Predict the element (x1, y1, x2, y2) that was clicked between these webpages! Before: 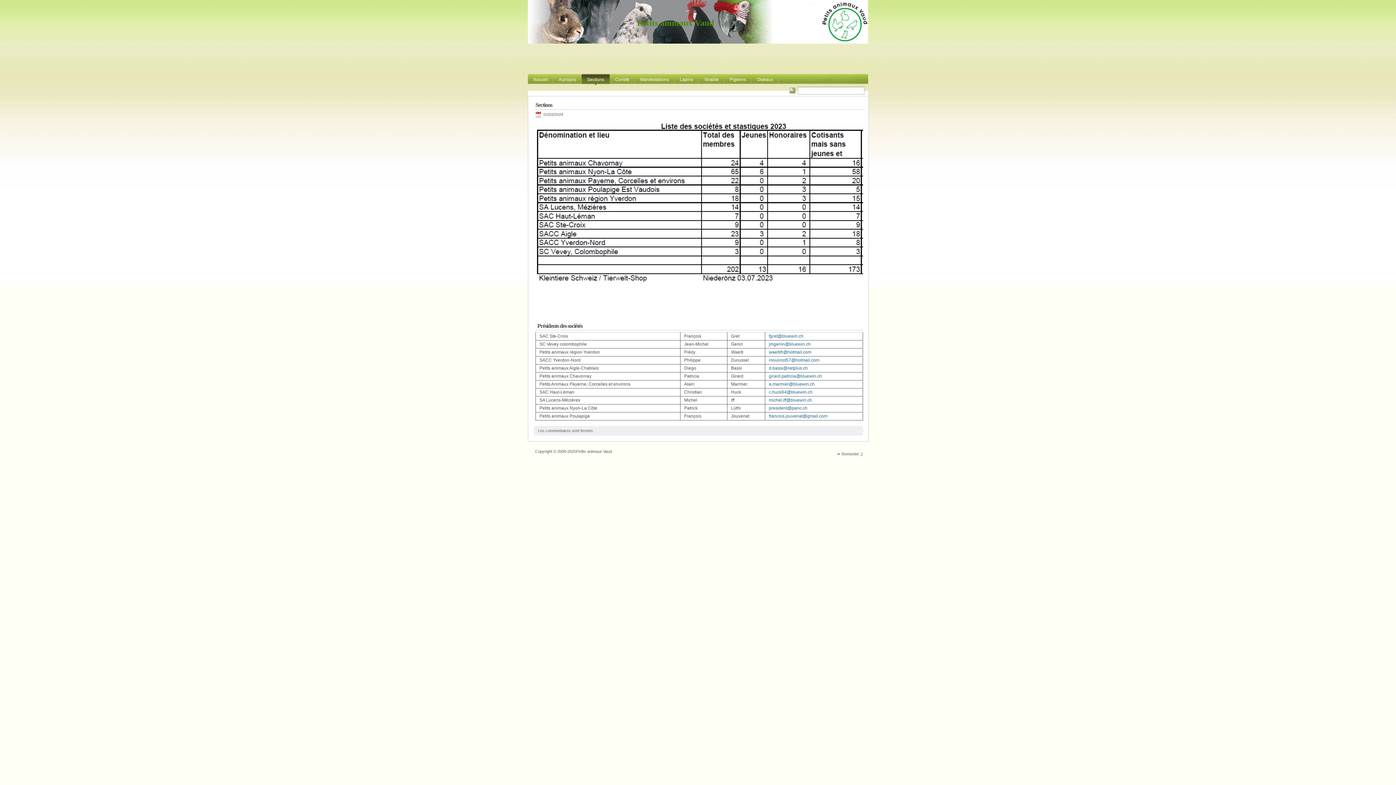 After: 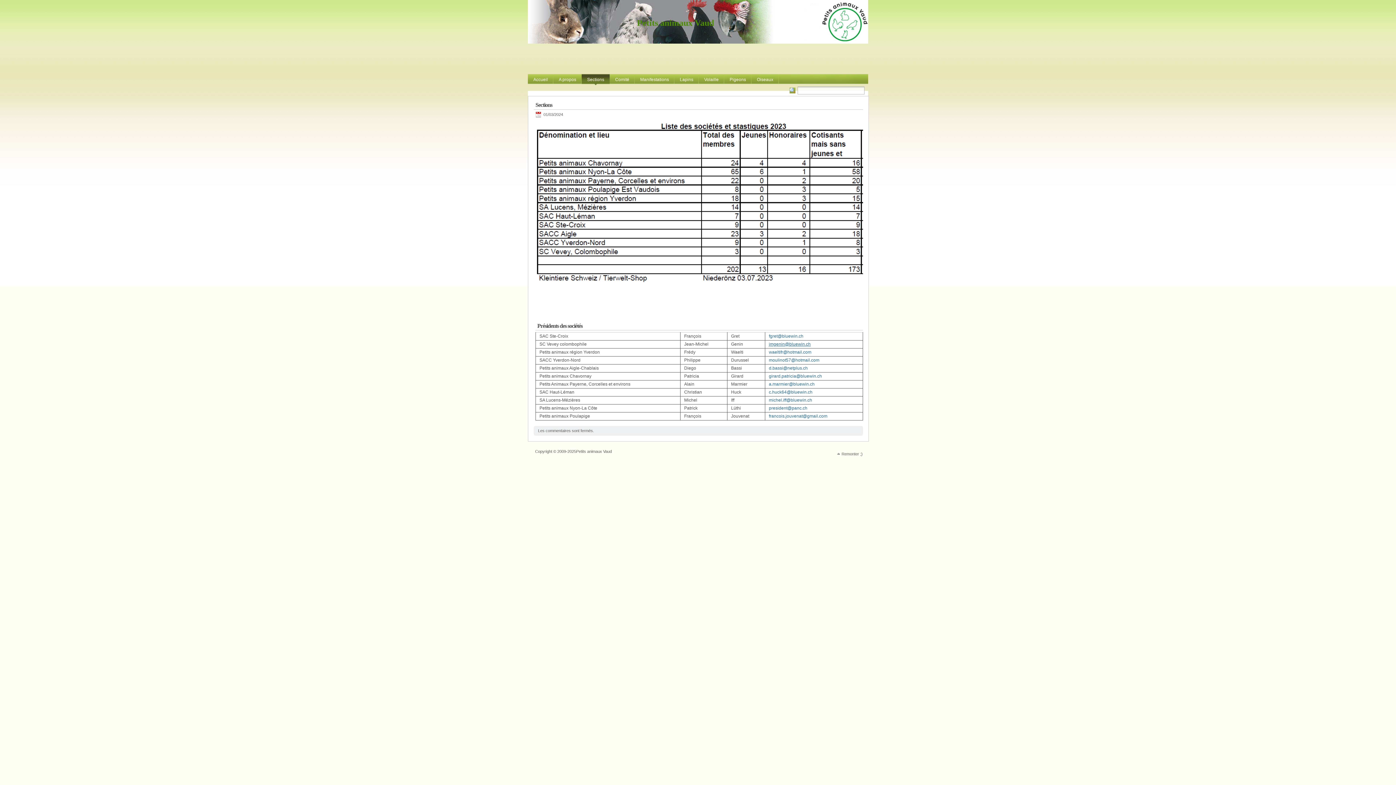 Action: label: jmgenin@bluewin.ch bbox: (769, 341, 810, 347)